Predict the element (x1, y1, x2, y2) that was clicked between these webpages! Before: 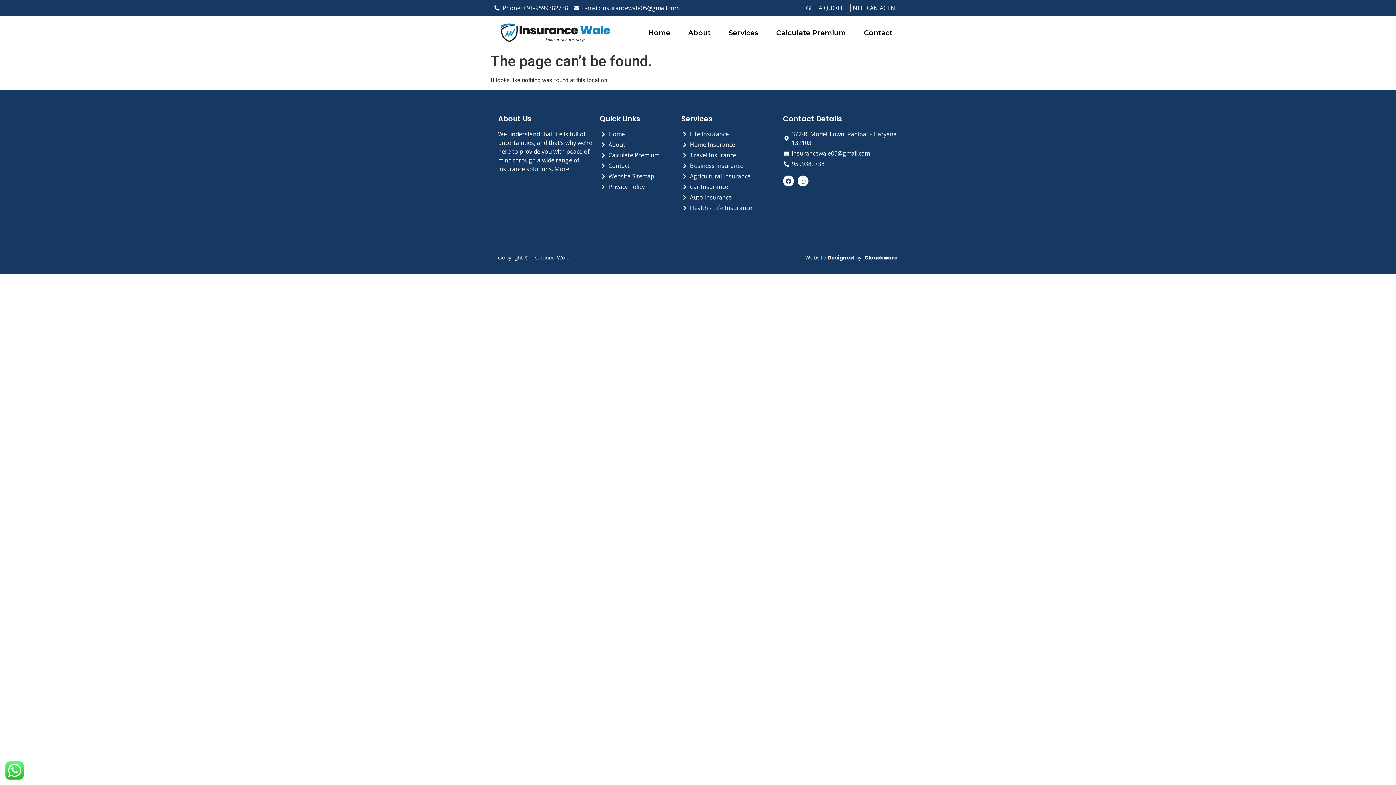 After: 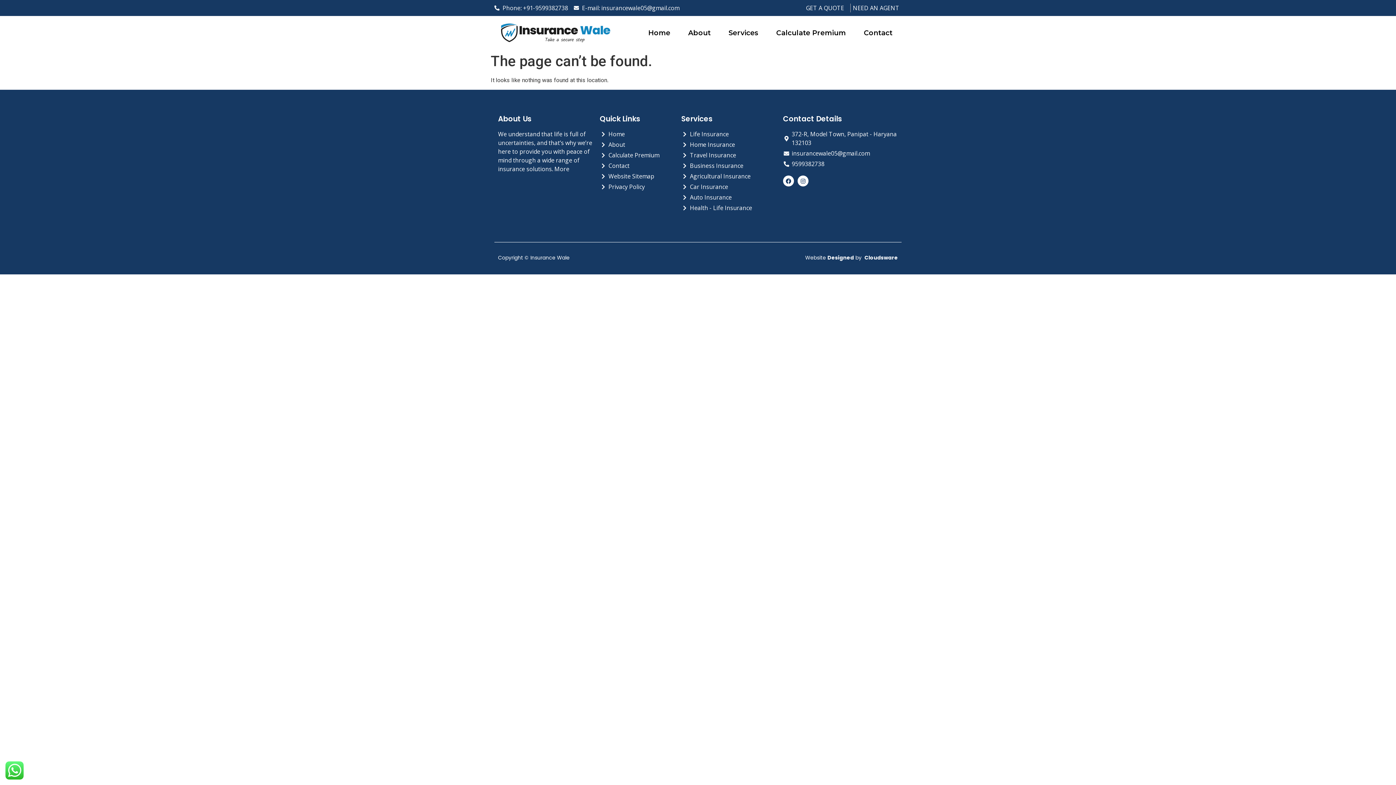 Action: label: About bbox: (600, 140, 674, 149)